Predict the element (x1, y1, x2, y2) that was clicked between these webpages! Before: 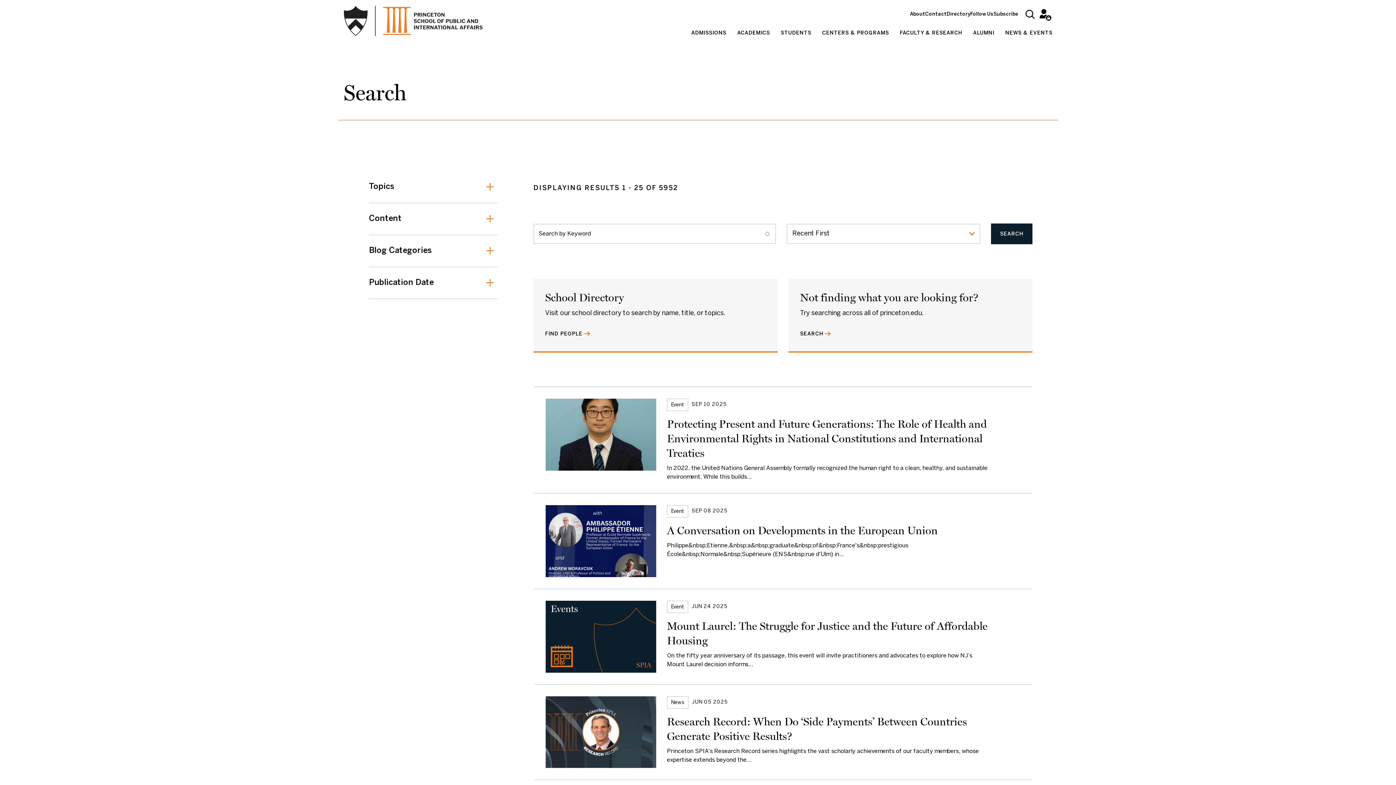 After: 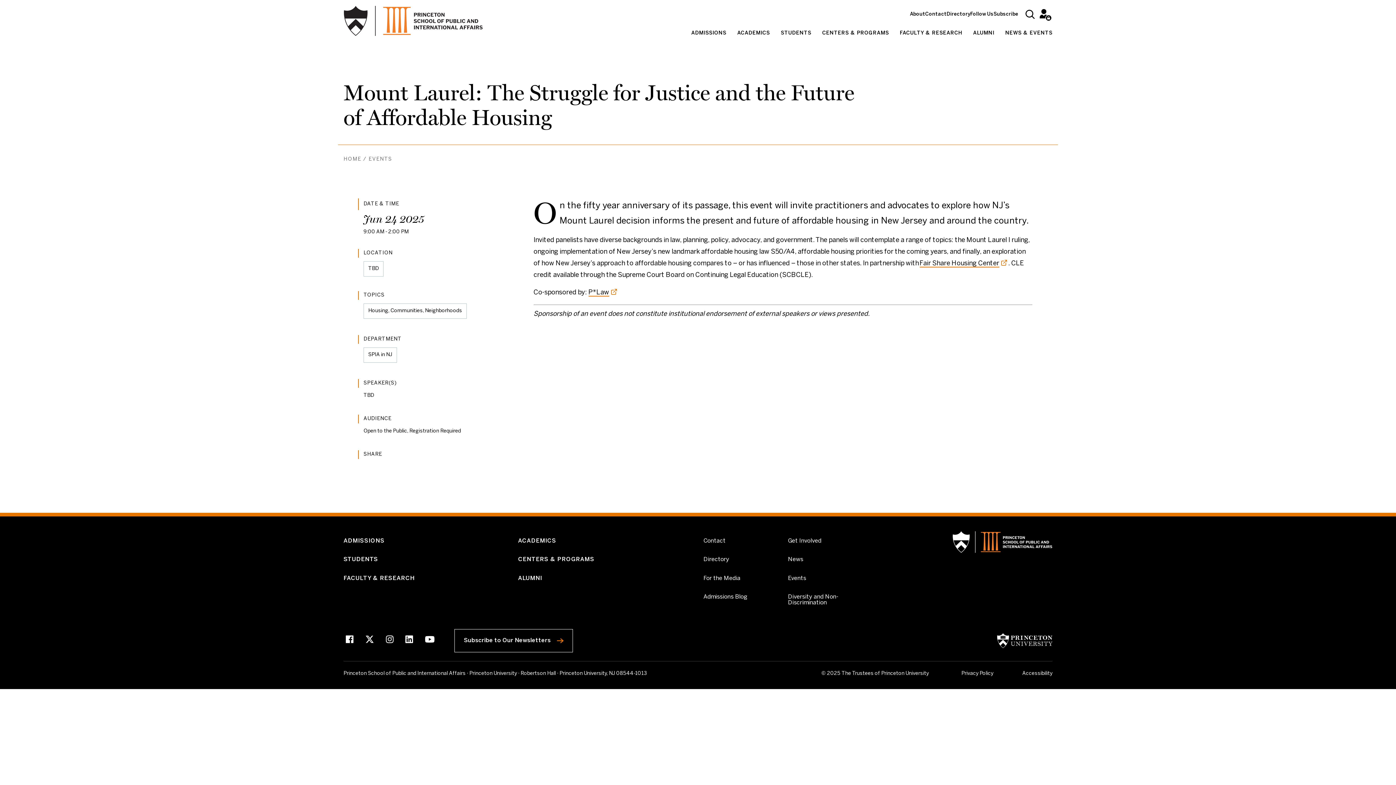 Action: label: Event
JUN 24 2025
Mount Laurel: The Struggle for Justice and the Future of Affordable Housing
On the fifty year anniversary of its passage, this event will invite practitioners and advocates to explore how NJ’s Mount Laurel decision informs… bbox: (533, 589, 1032, 684)